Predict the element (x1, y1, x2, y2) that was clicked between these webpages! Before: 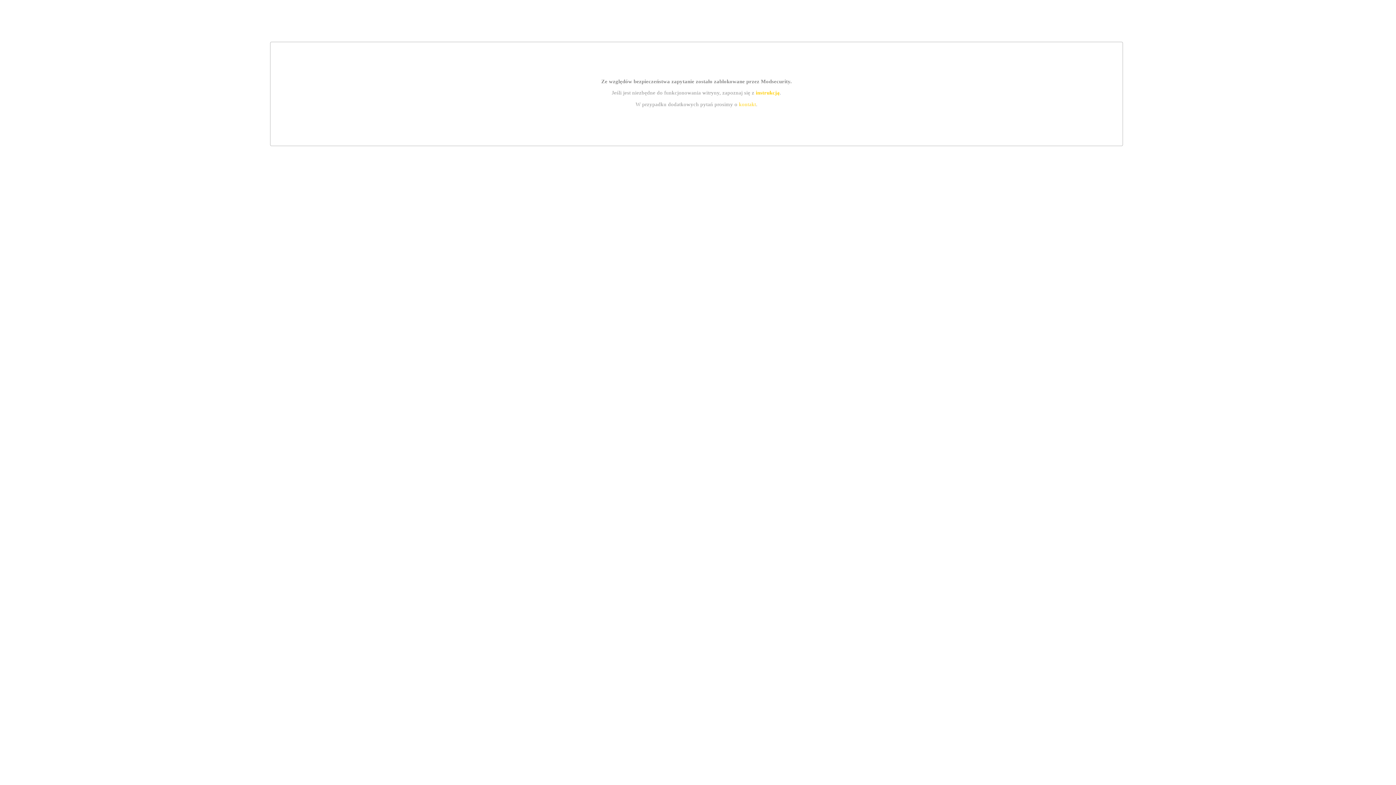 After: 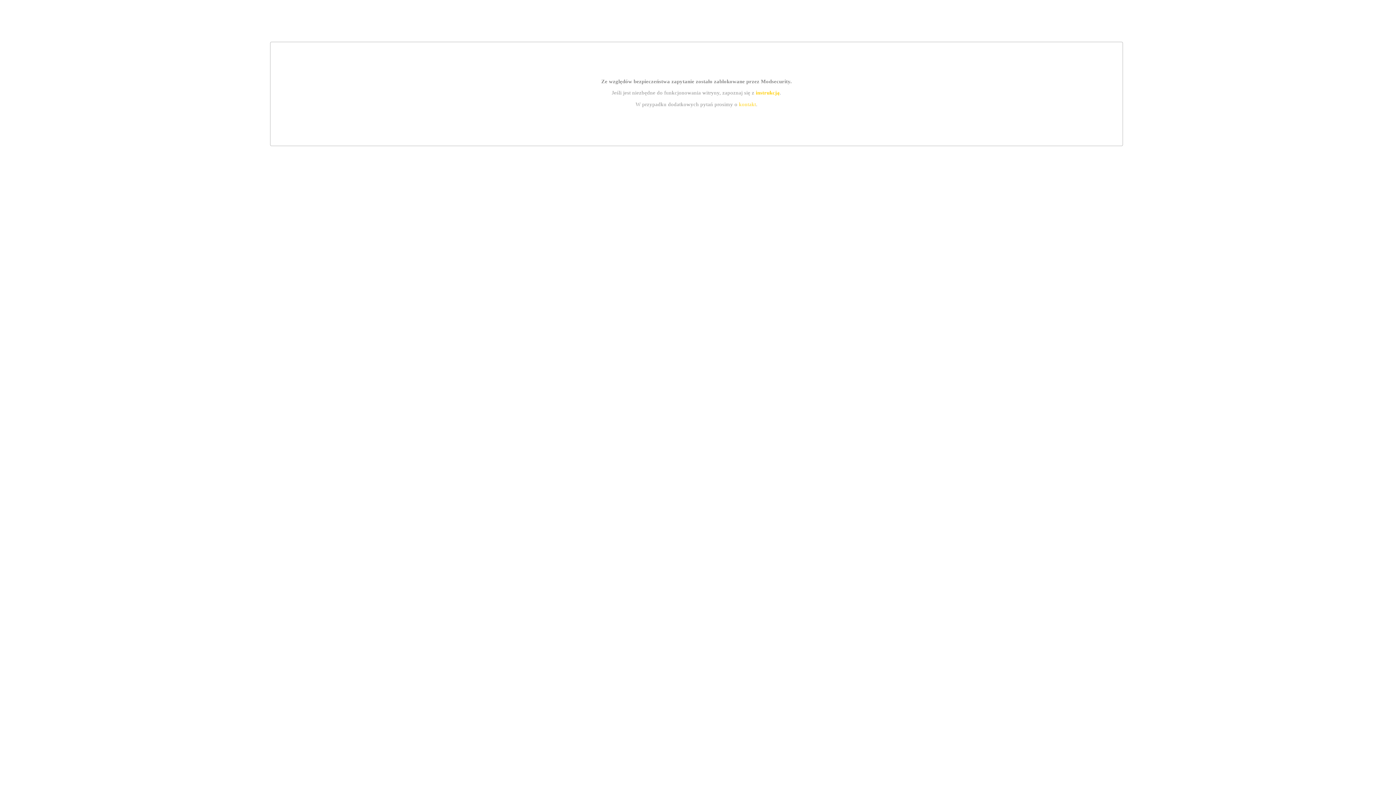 Action: bbox: (755, 89, 779, 95) label: instrukcją